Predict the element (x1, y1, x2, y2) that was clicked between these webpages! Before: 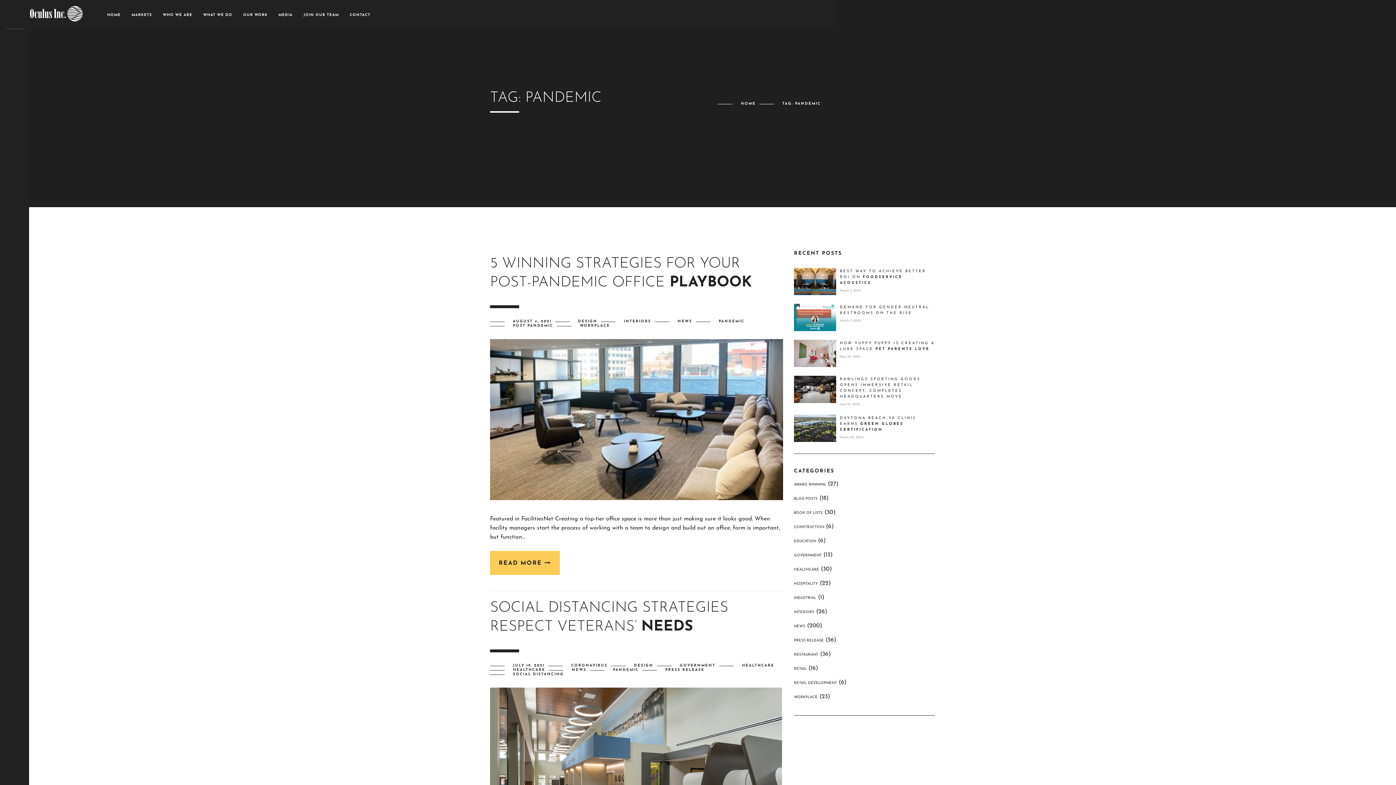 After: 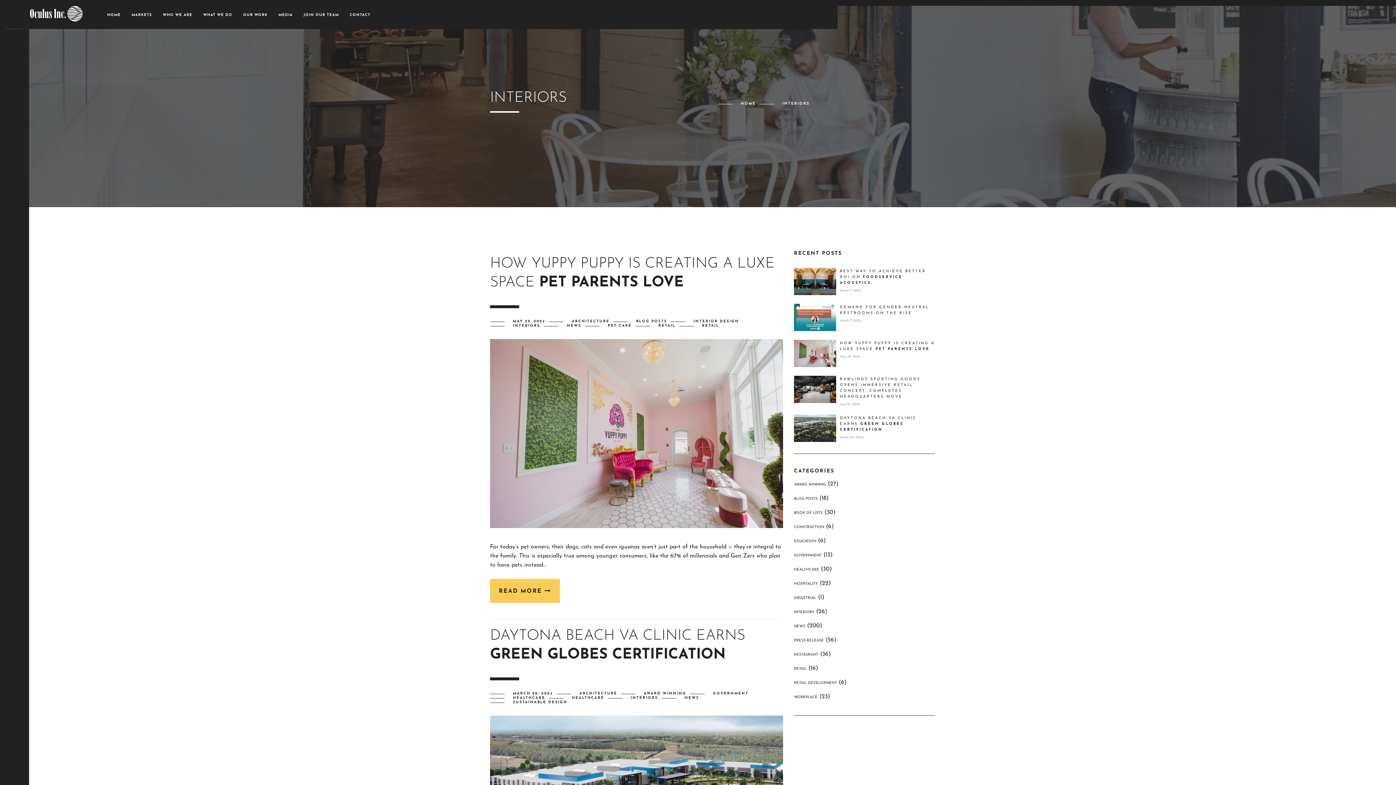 Action: label: INTERIORS bbox: (794, 610, 814, 614)